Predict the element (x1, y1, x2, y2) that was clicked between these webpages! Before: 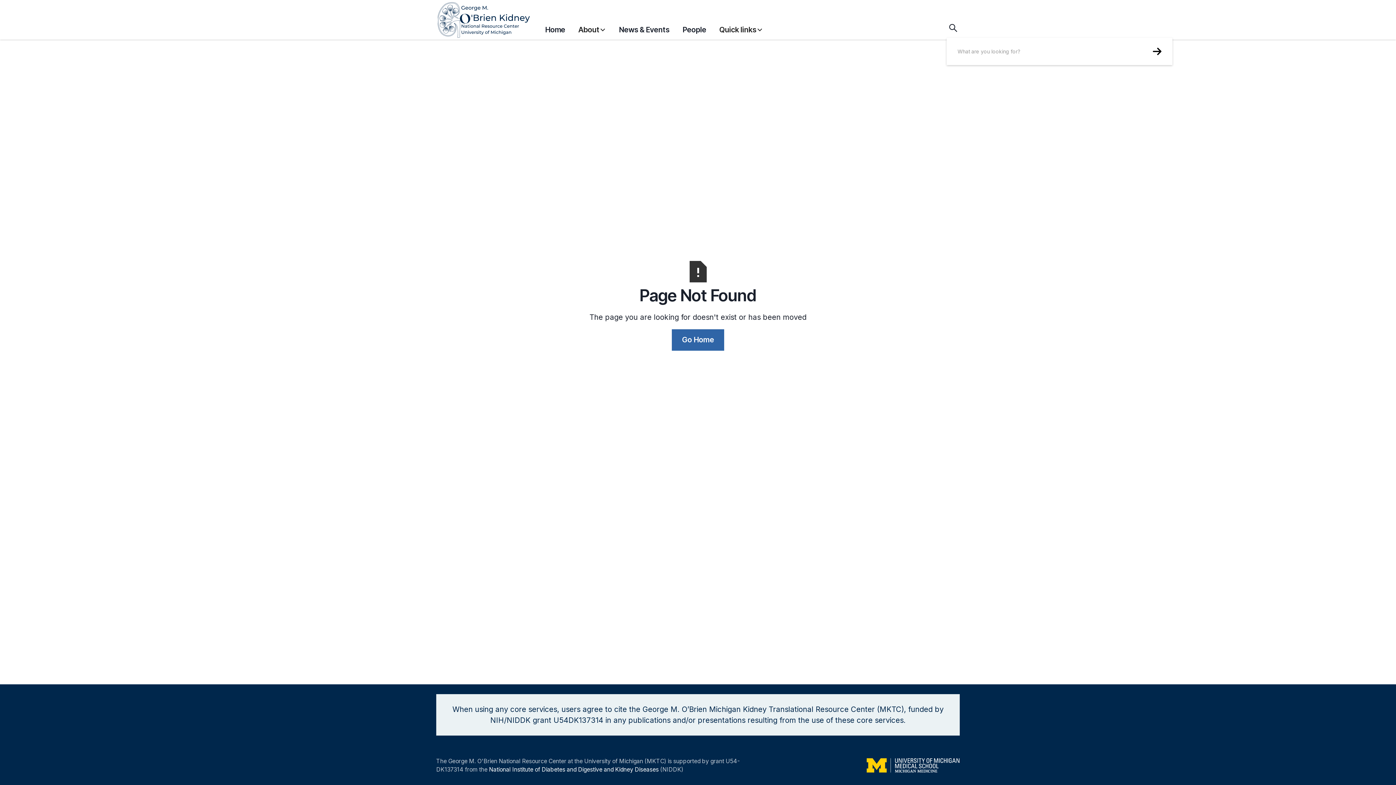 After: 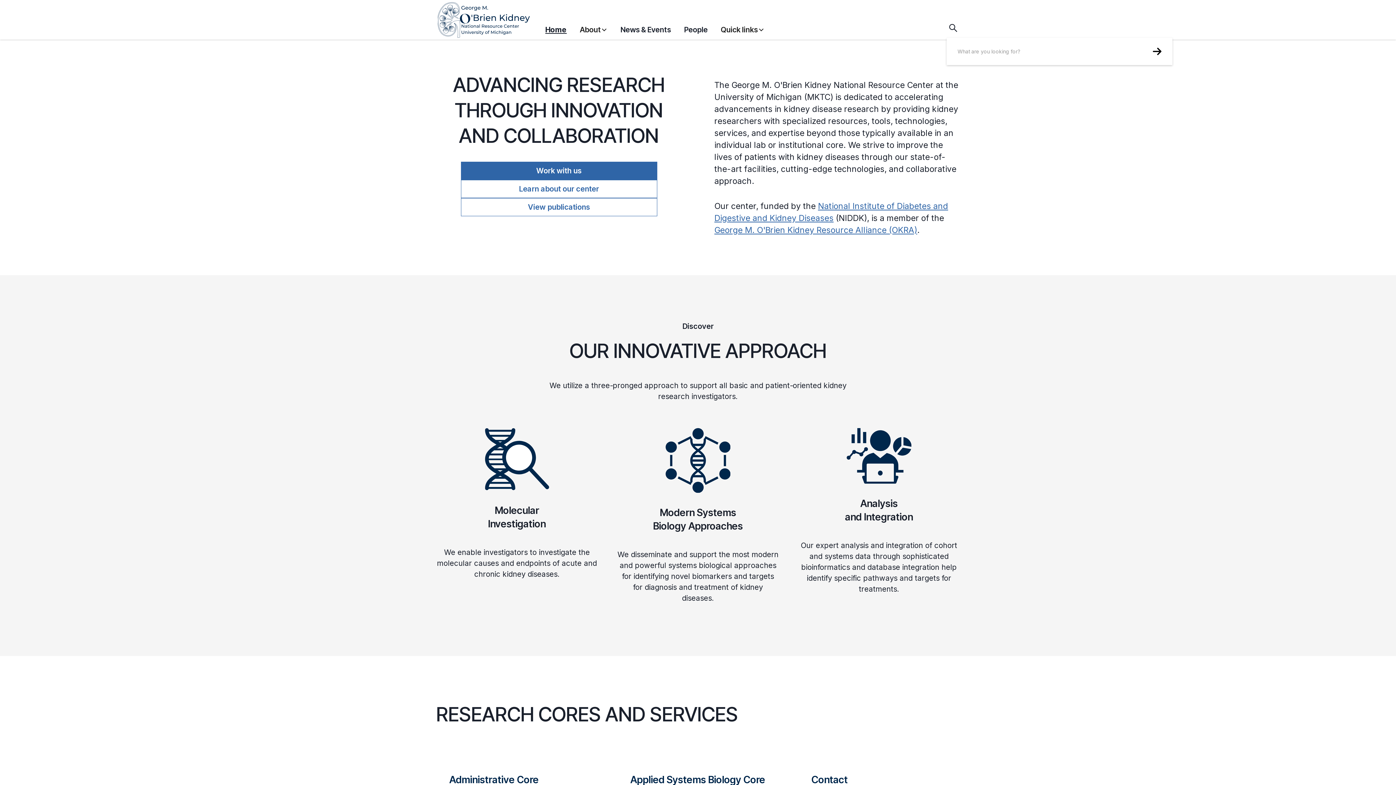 Action: bbox: (672, 329, 724, 350) label: Go Home